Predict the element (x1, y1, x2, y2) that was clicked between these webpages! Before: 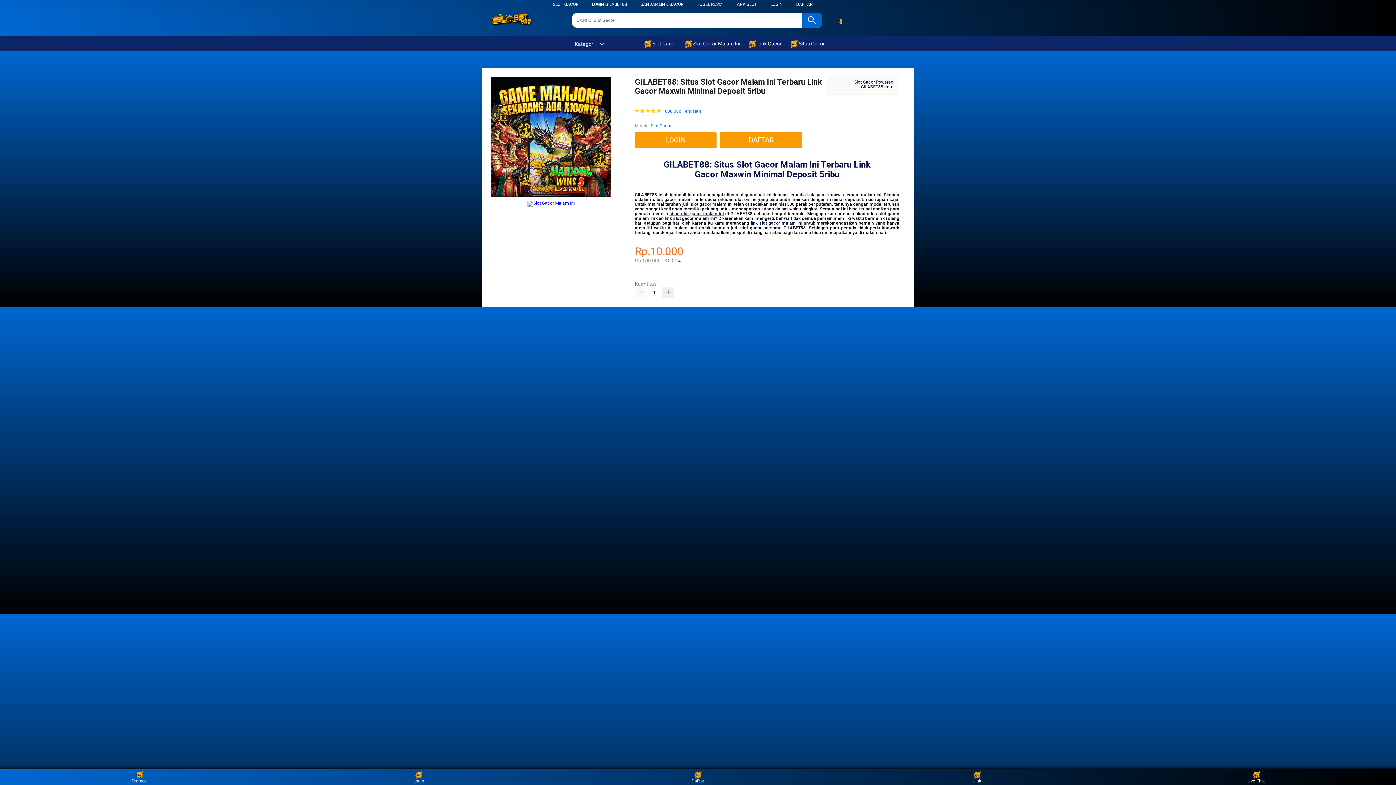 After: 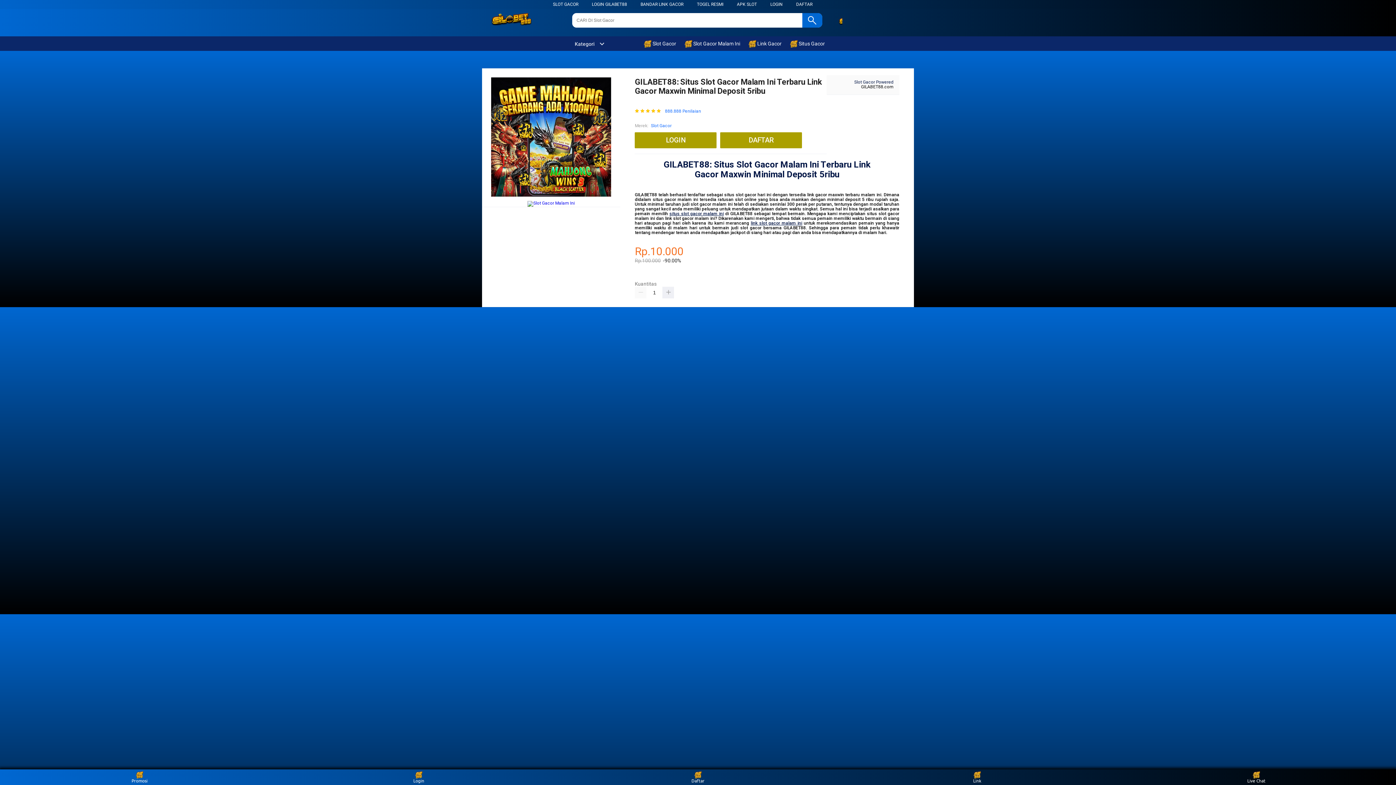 Action: label: SLOT GACOR bbox: (553, 1, 578, 6)